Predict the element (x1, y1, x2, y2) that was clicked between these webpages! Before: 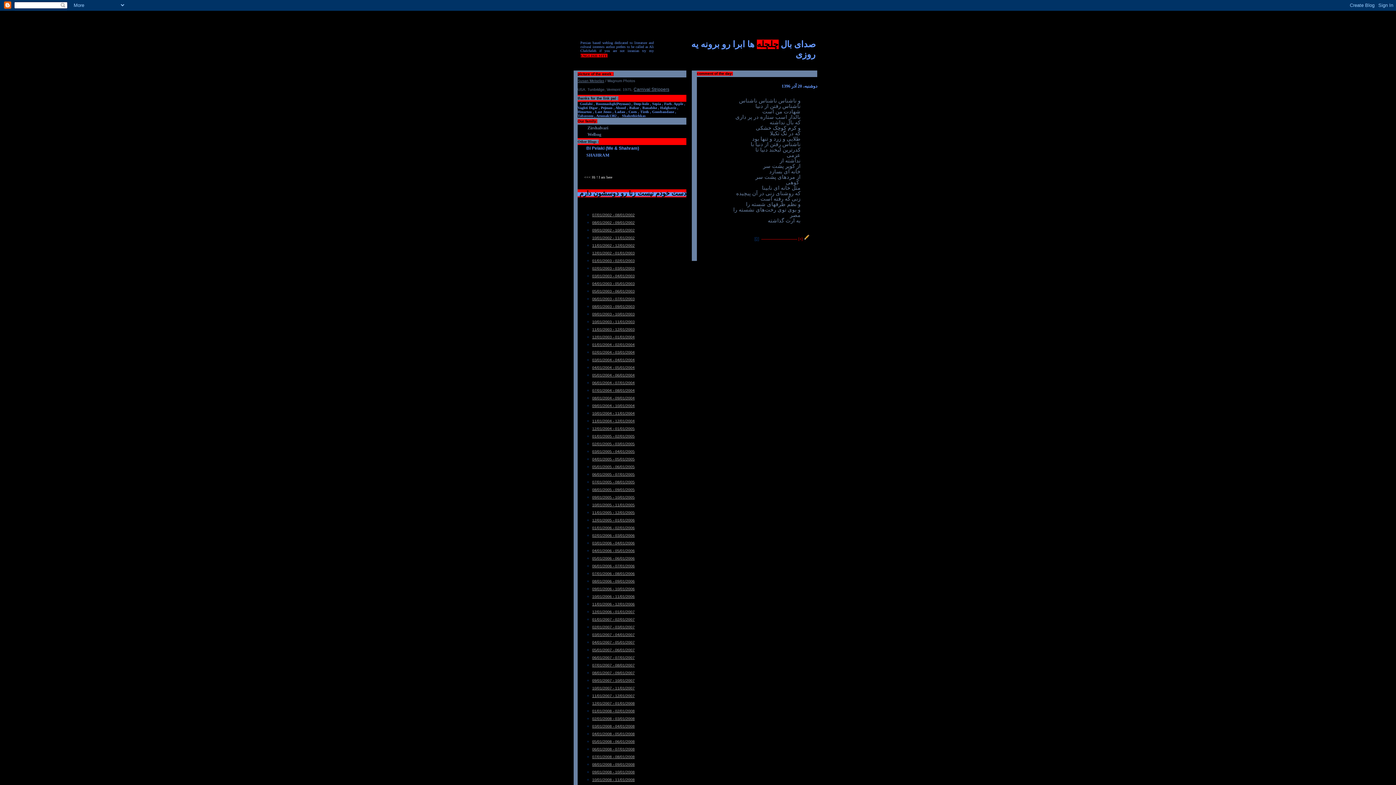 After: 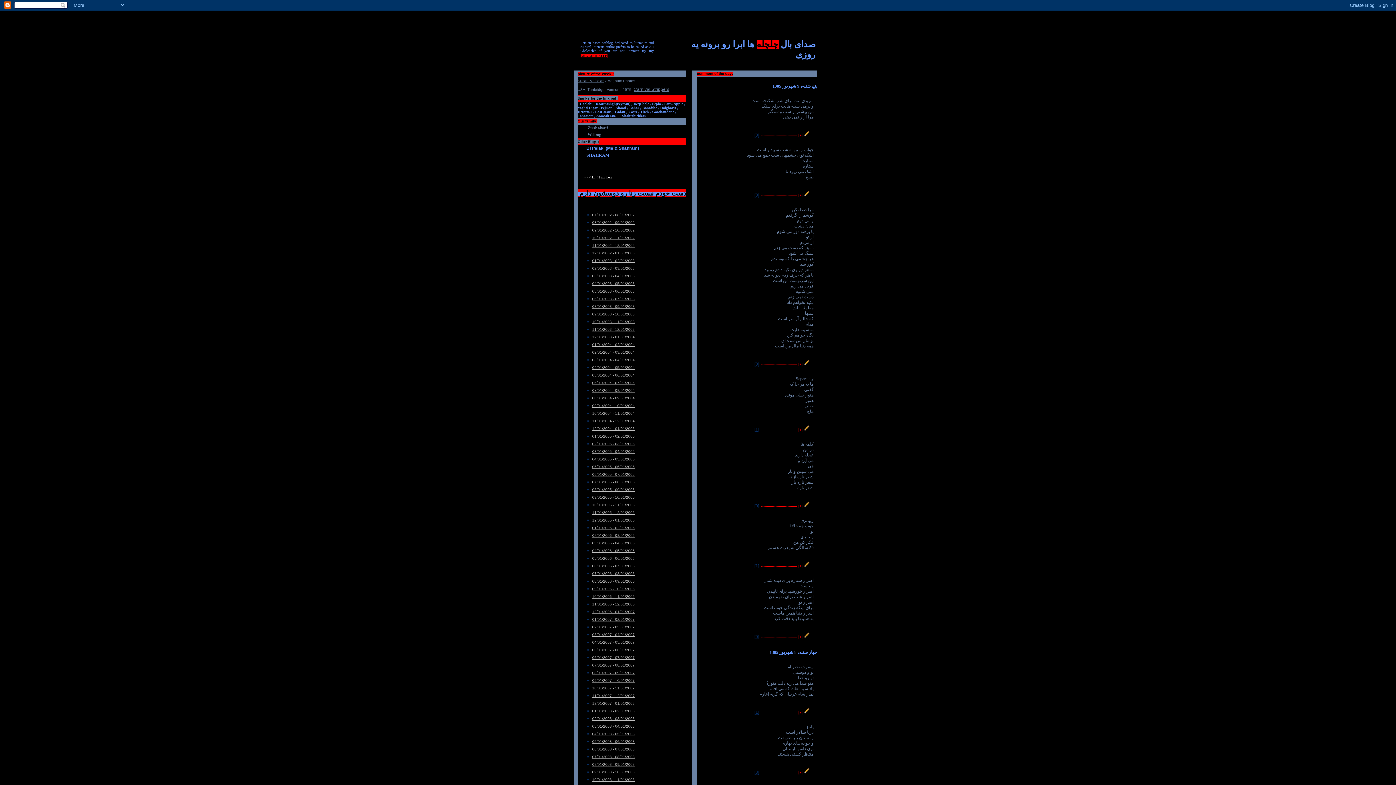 Action: bbox: (592, 578, 634, 584) label: 08/01/2006 - 09/01/2006